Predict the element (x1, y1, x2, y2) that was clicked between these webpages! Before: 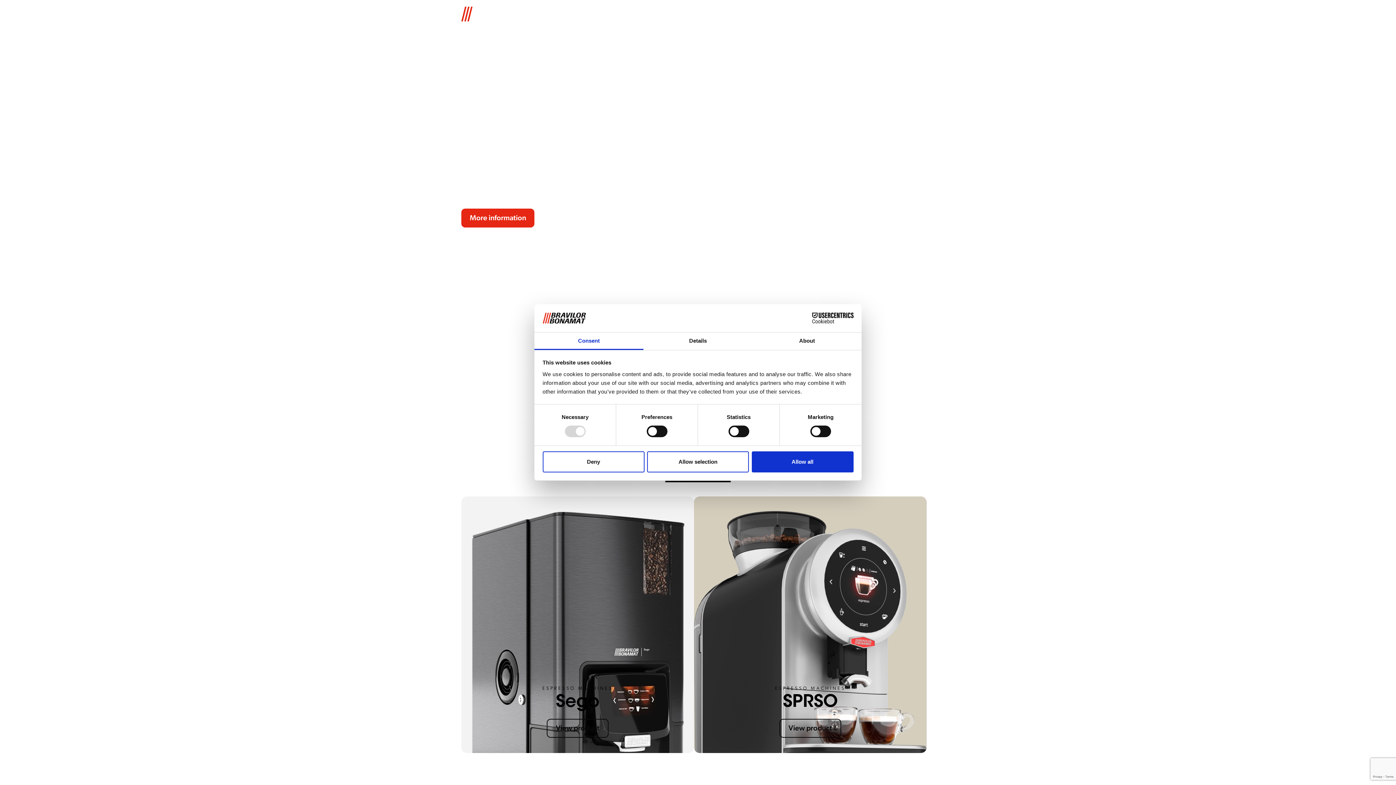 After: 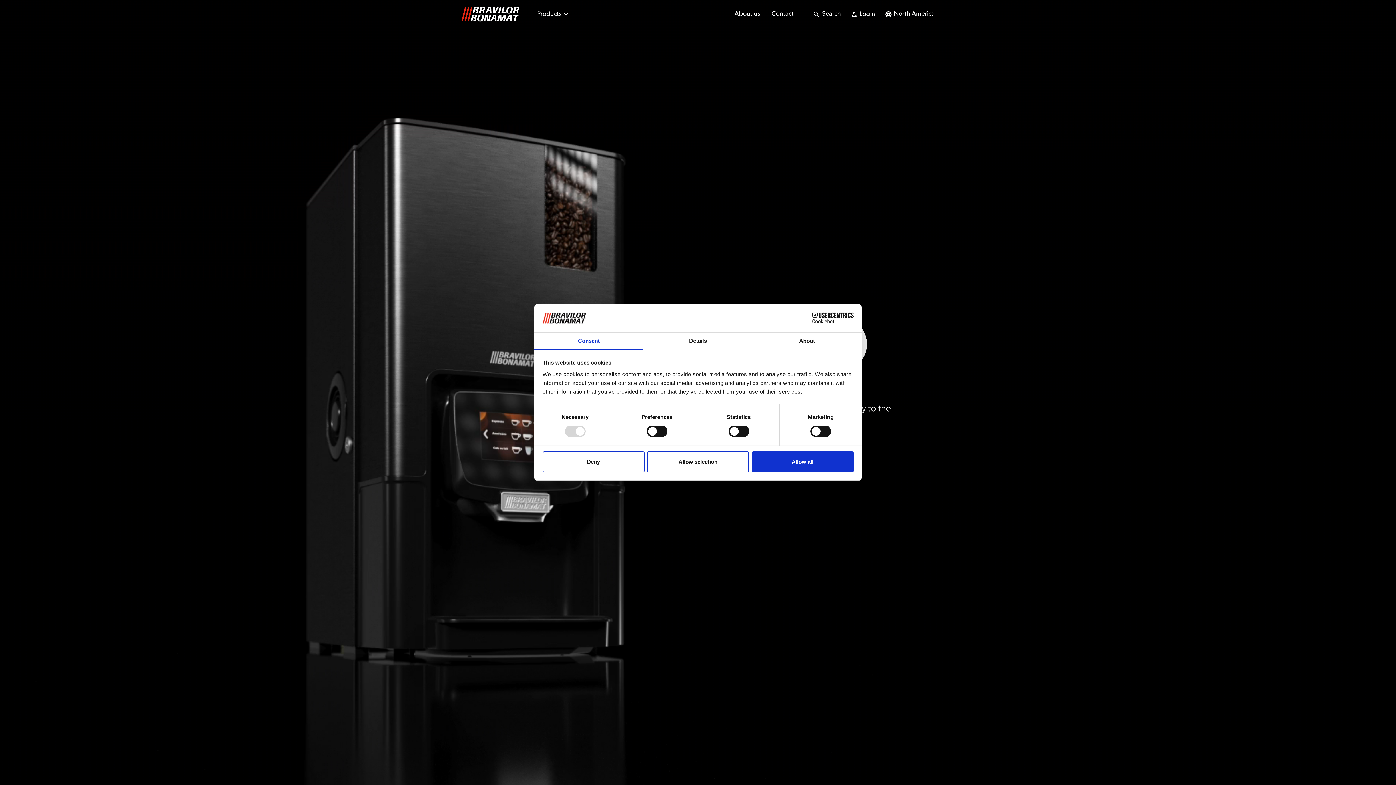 Action: label: View product bbox: (546, 719, 608, 738)